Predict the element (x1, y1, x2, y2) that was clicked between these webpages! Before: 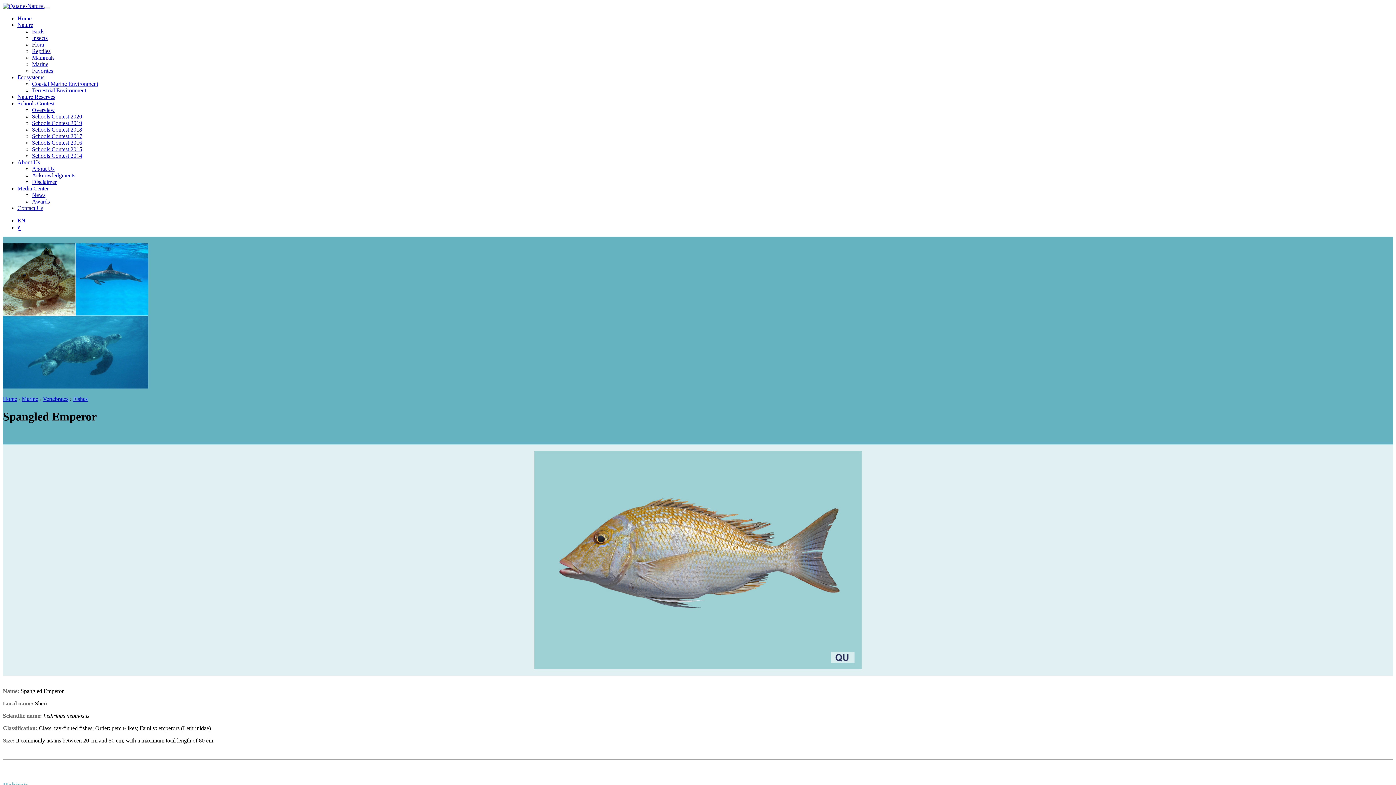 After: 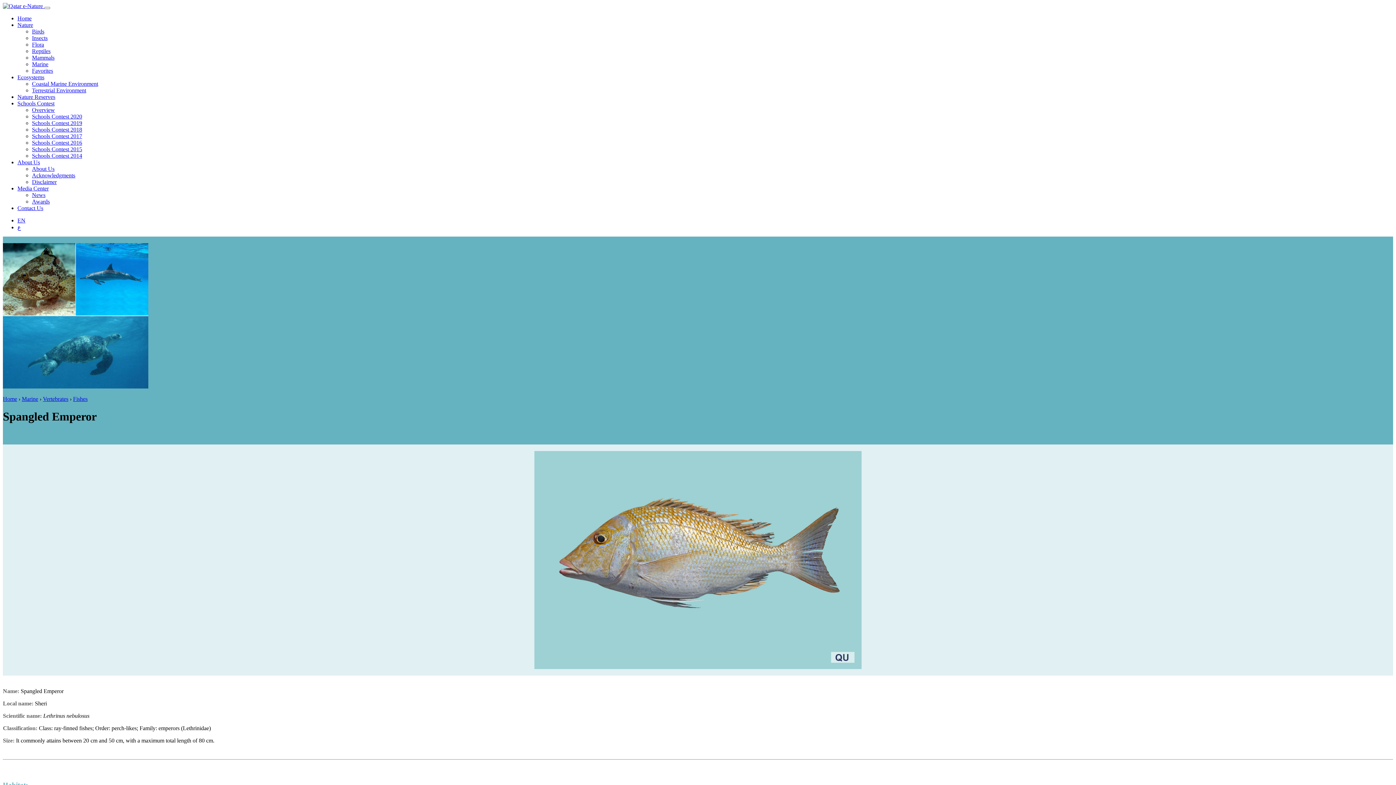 Action: bbox: (17, 217, 25, 223) label: EN